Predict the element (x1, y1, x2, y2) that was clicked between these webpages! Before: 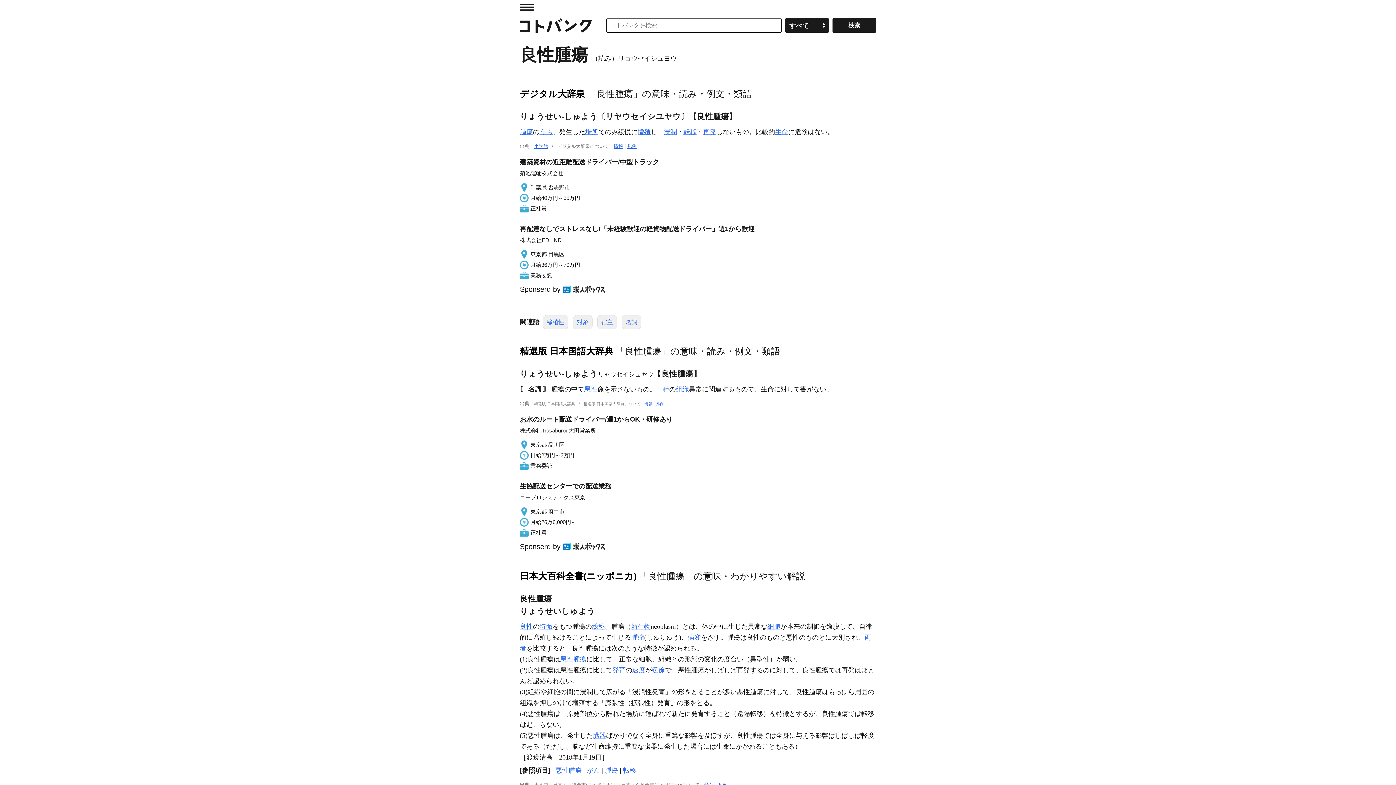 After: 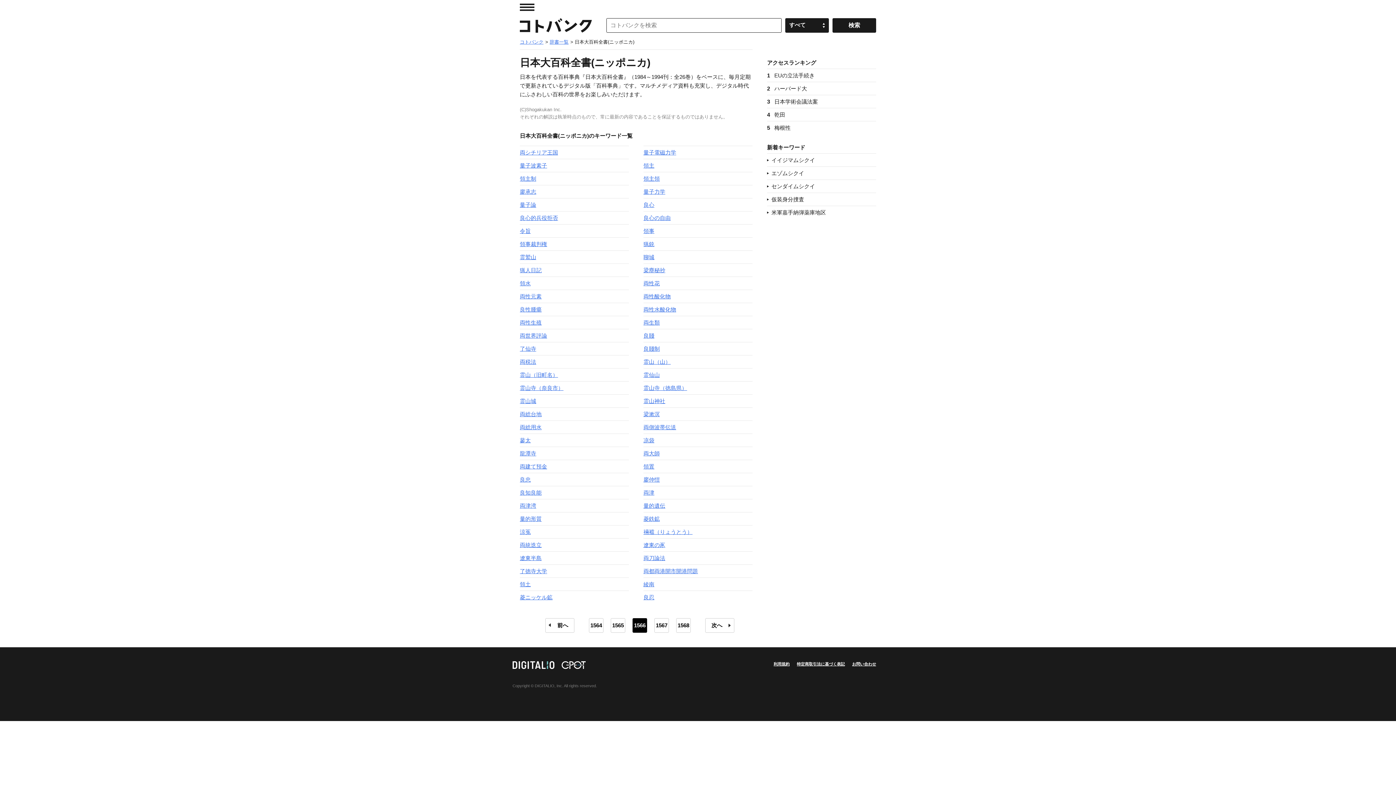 Action: label: 日本大百科全書(ニッポニカ) bbox: (520, 571, 636, 581)